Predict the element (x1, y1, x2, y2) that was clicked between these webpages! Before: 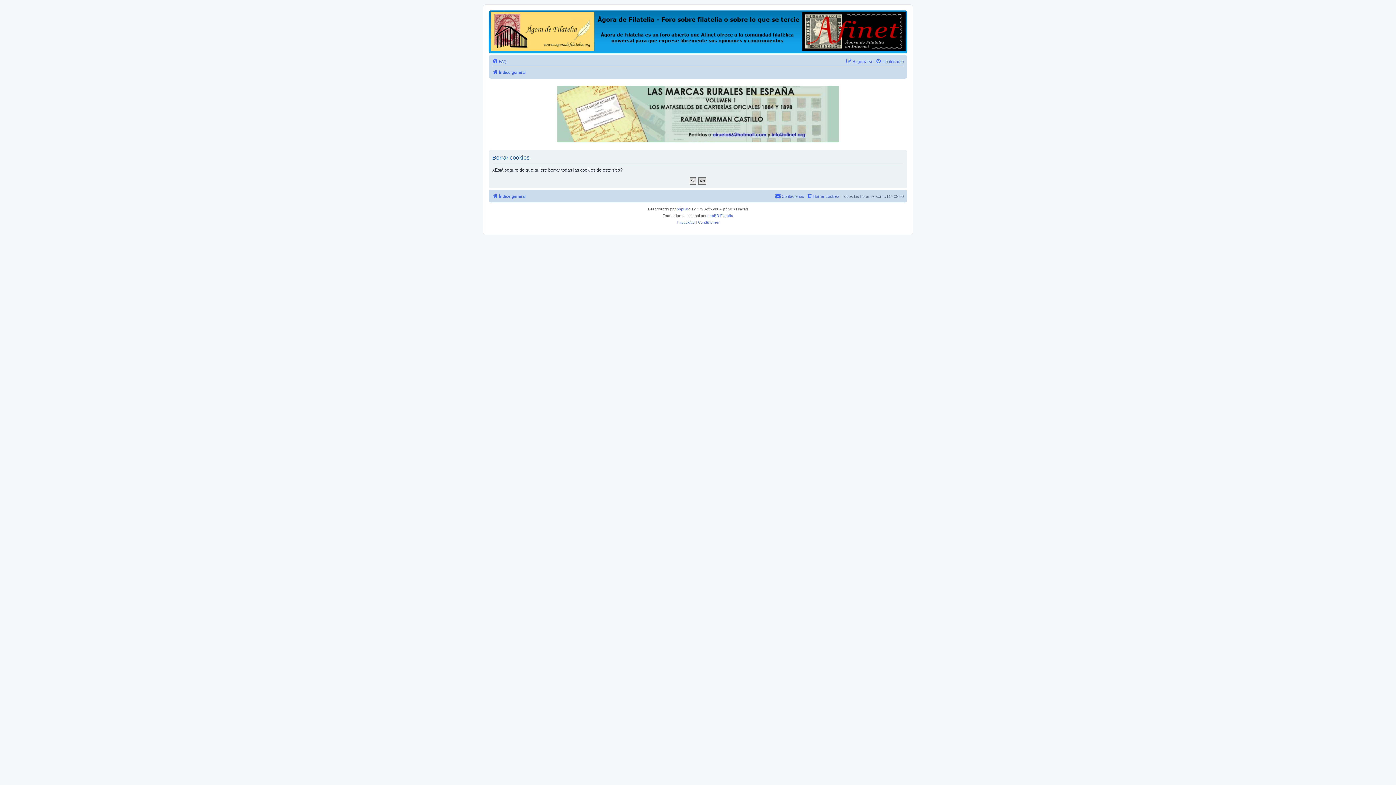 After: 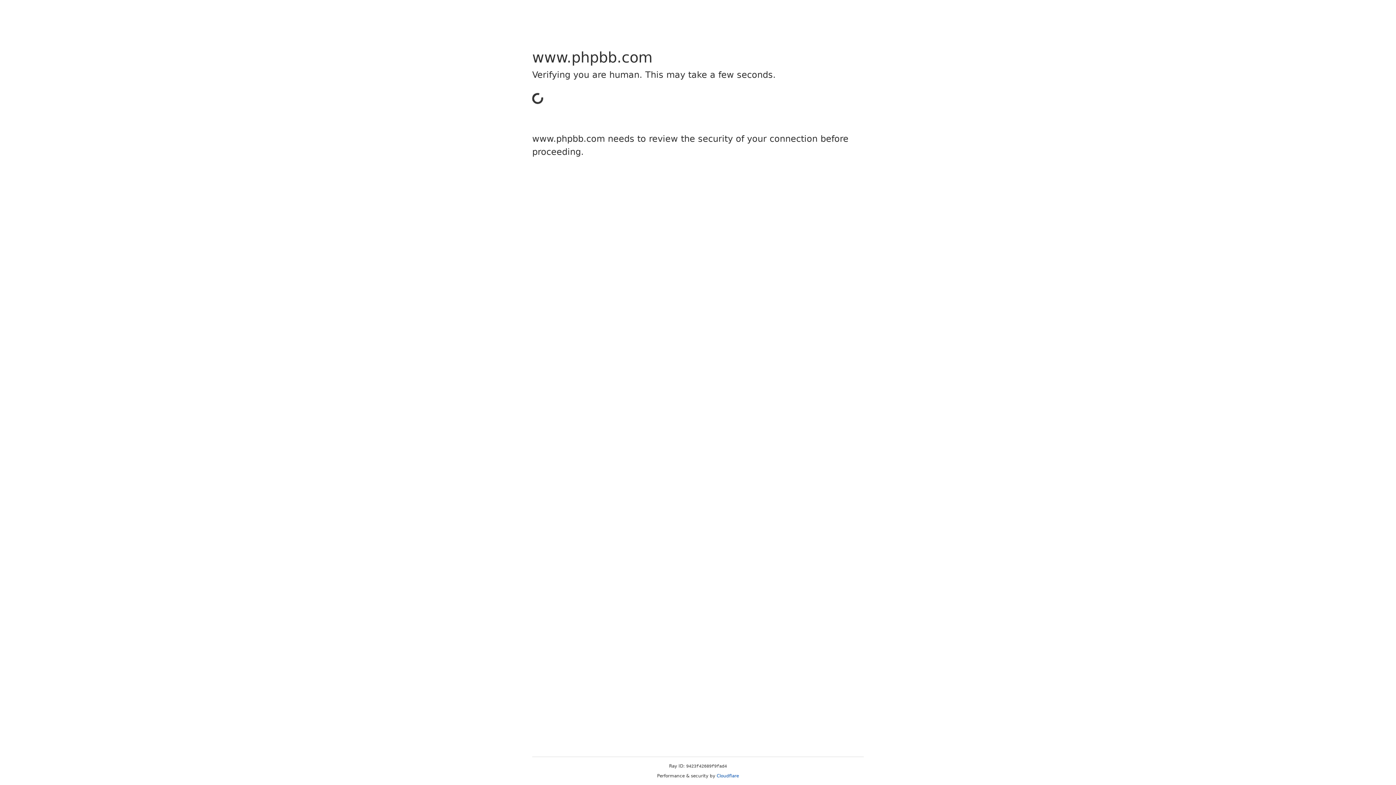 Action: bbox: (676, 206, 688, 212) label: phpBB